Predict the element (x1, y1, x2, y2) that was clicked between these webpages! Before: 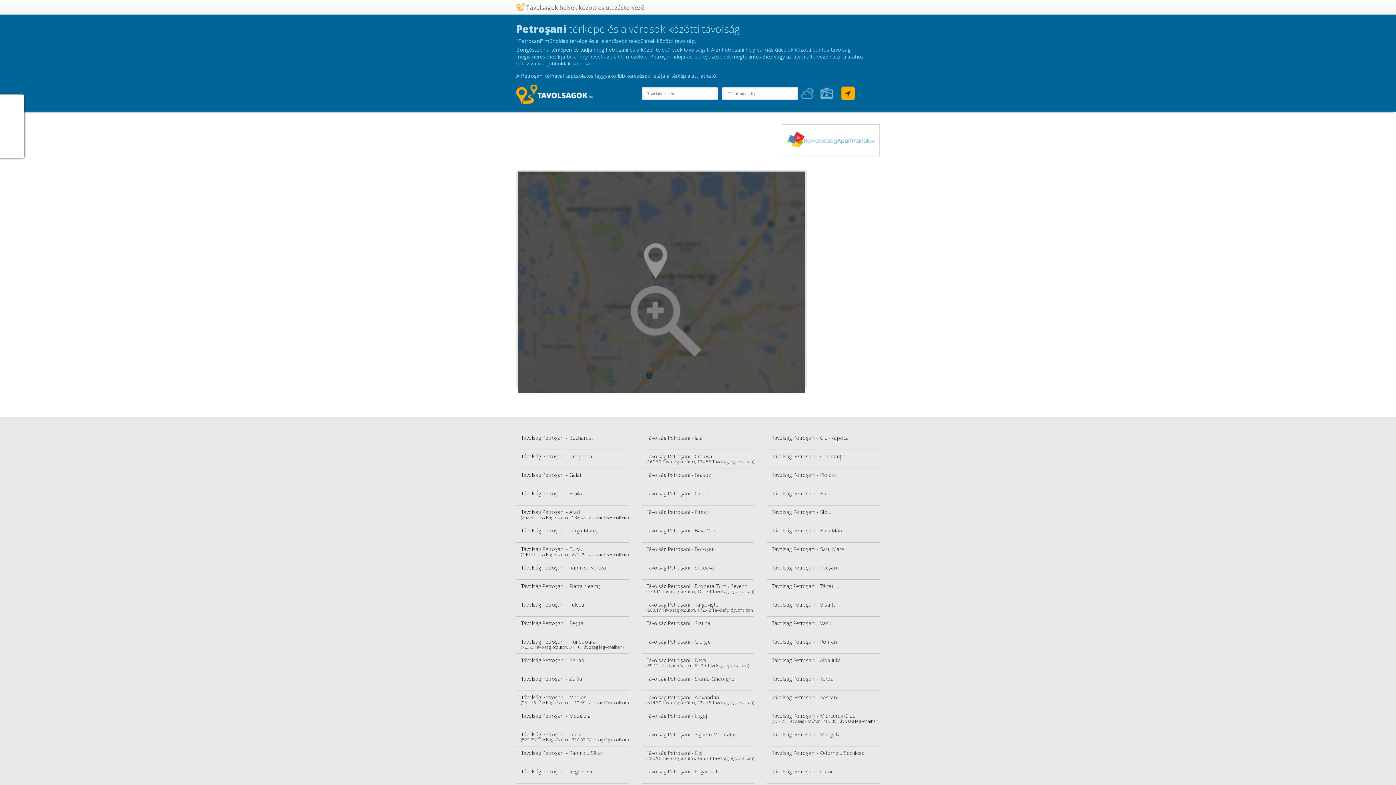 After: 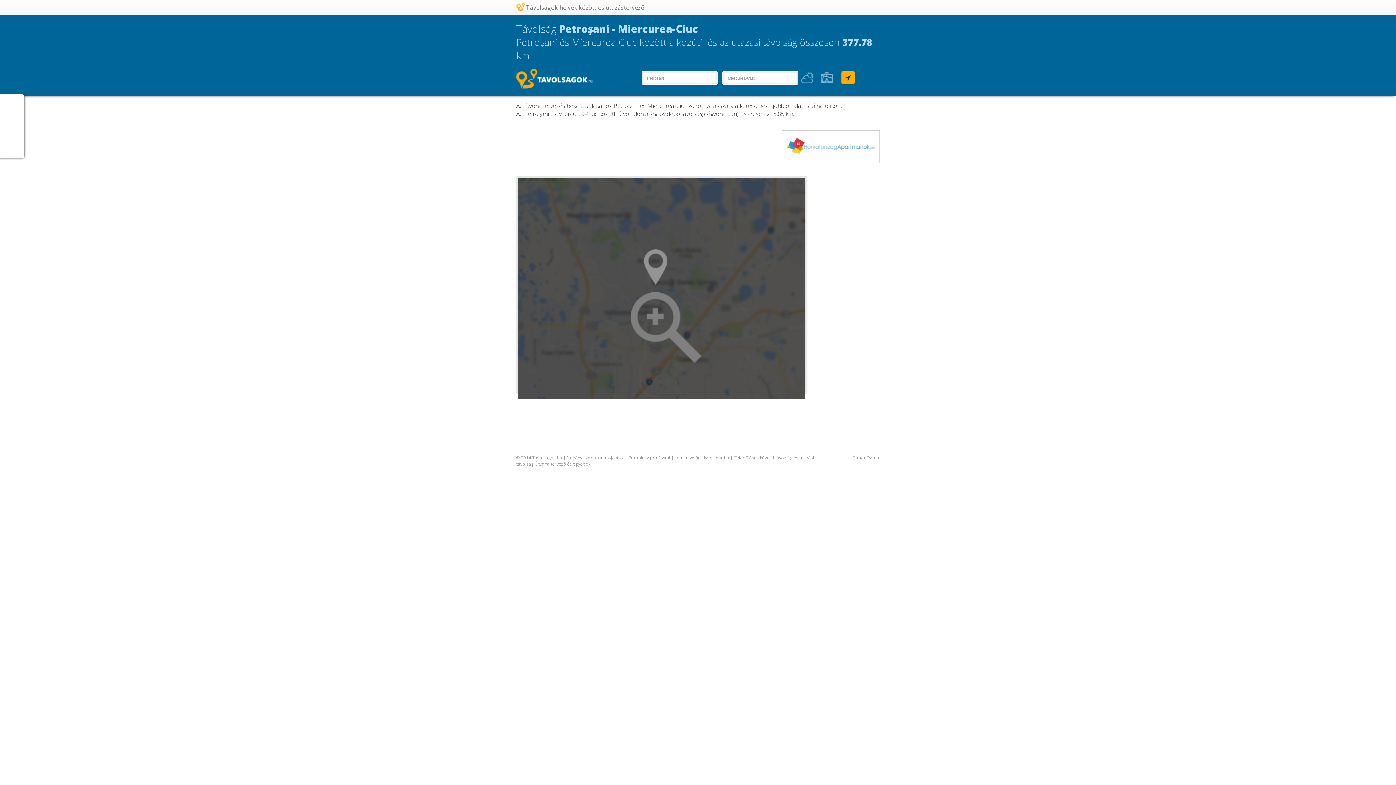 Action: label: Távolság Petroşani - Miercurea-Ciuc
(377.78 Távolság közúton, 215.85 Távolság légvonalban) bbox: (767, 709, 880, 728)